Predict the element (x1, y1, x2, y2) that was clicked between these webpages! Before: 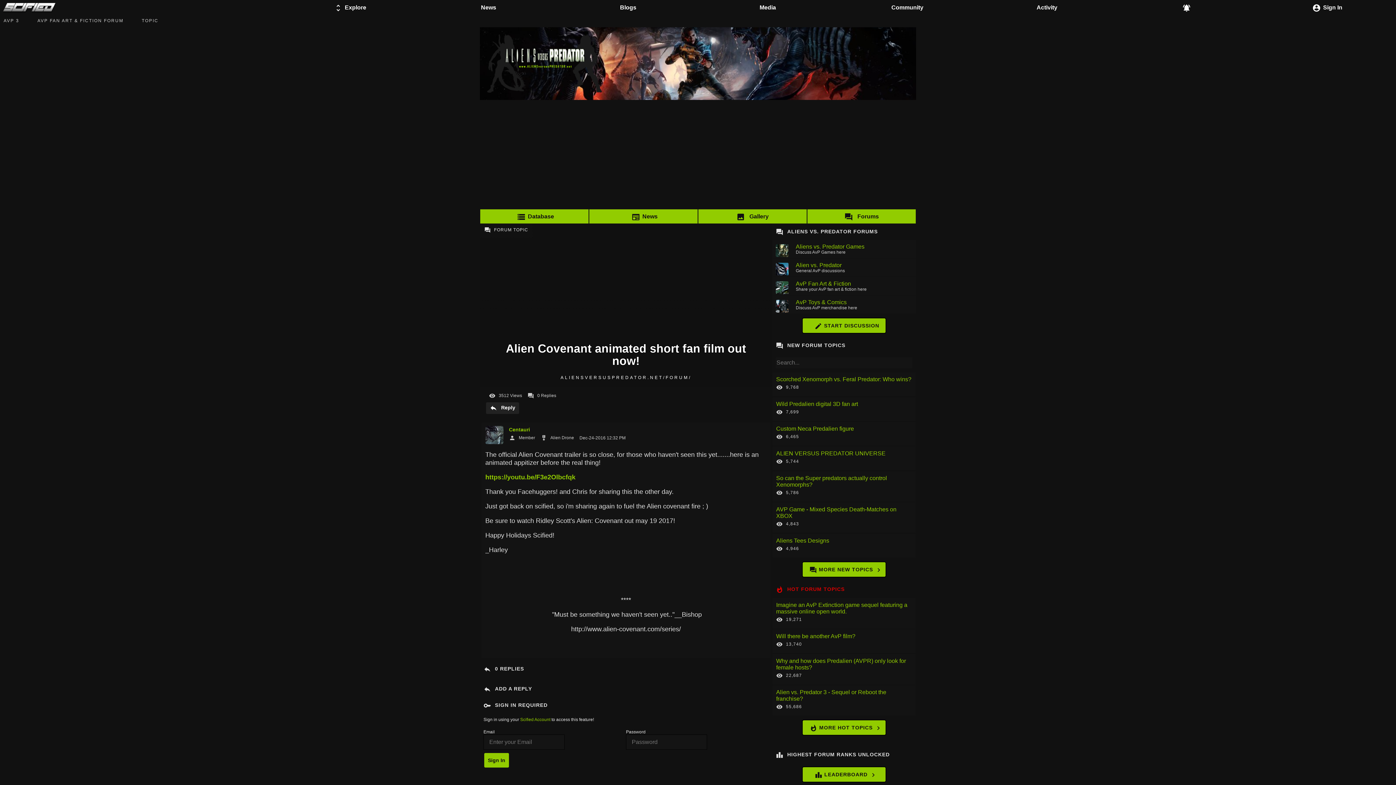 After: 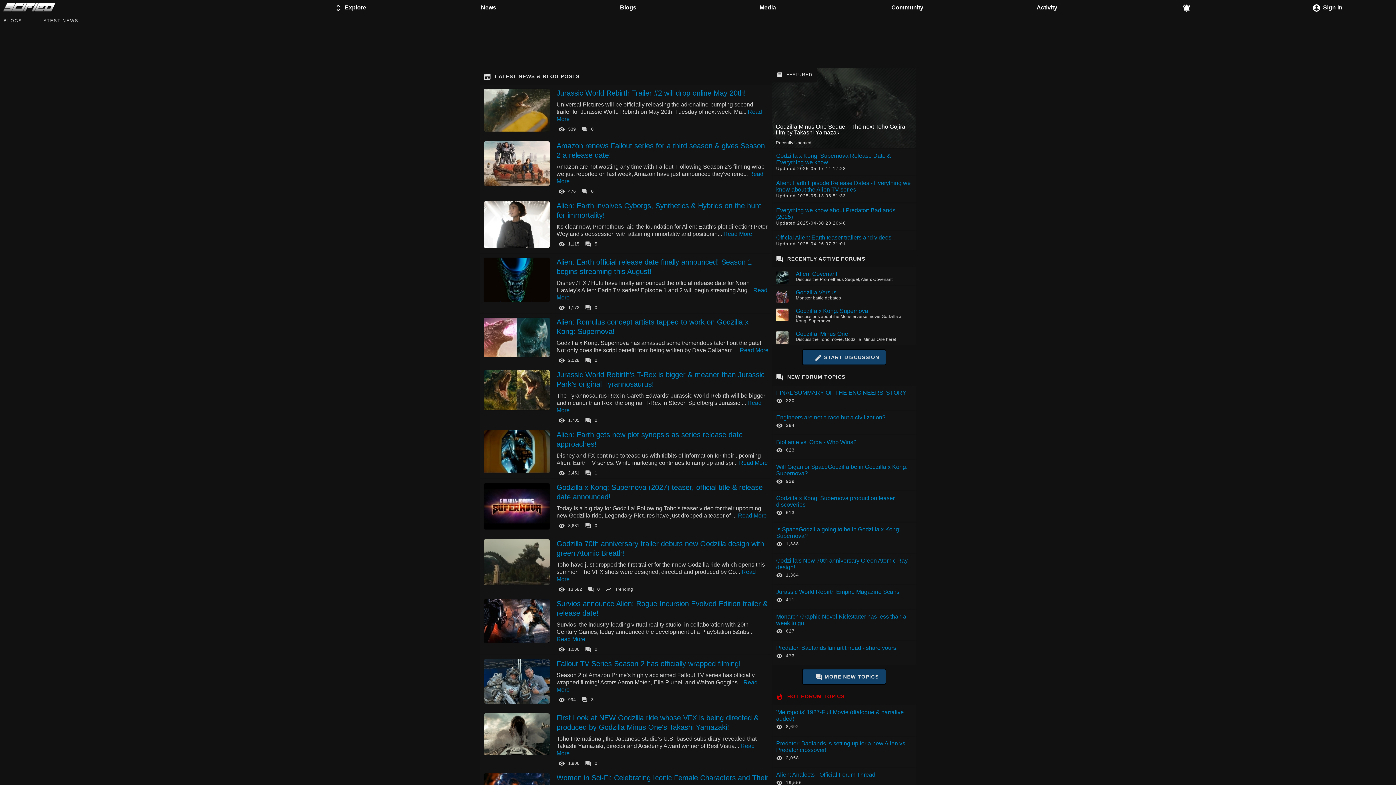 Action: bbox: (418, 0, 558, 17) label: News